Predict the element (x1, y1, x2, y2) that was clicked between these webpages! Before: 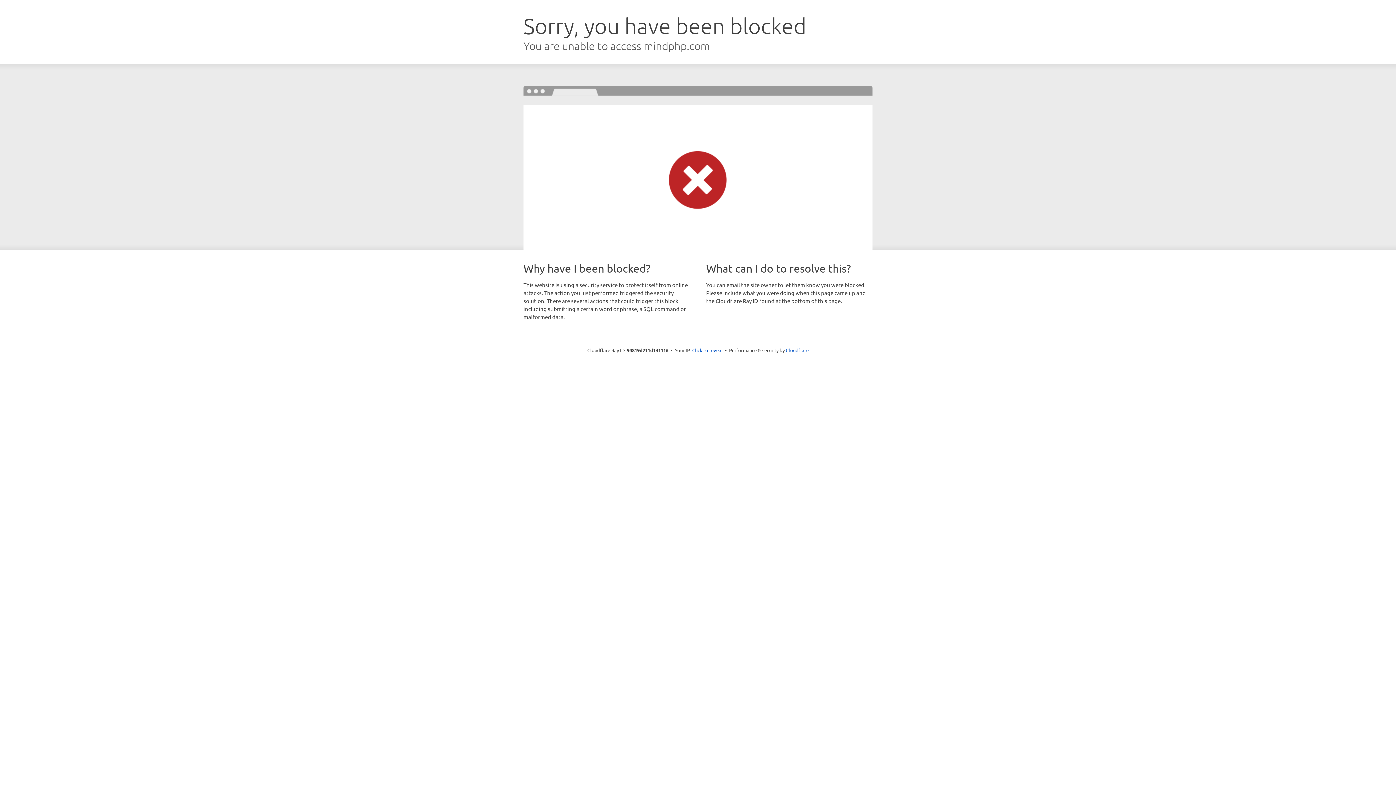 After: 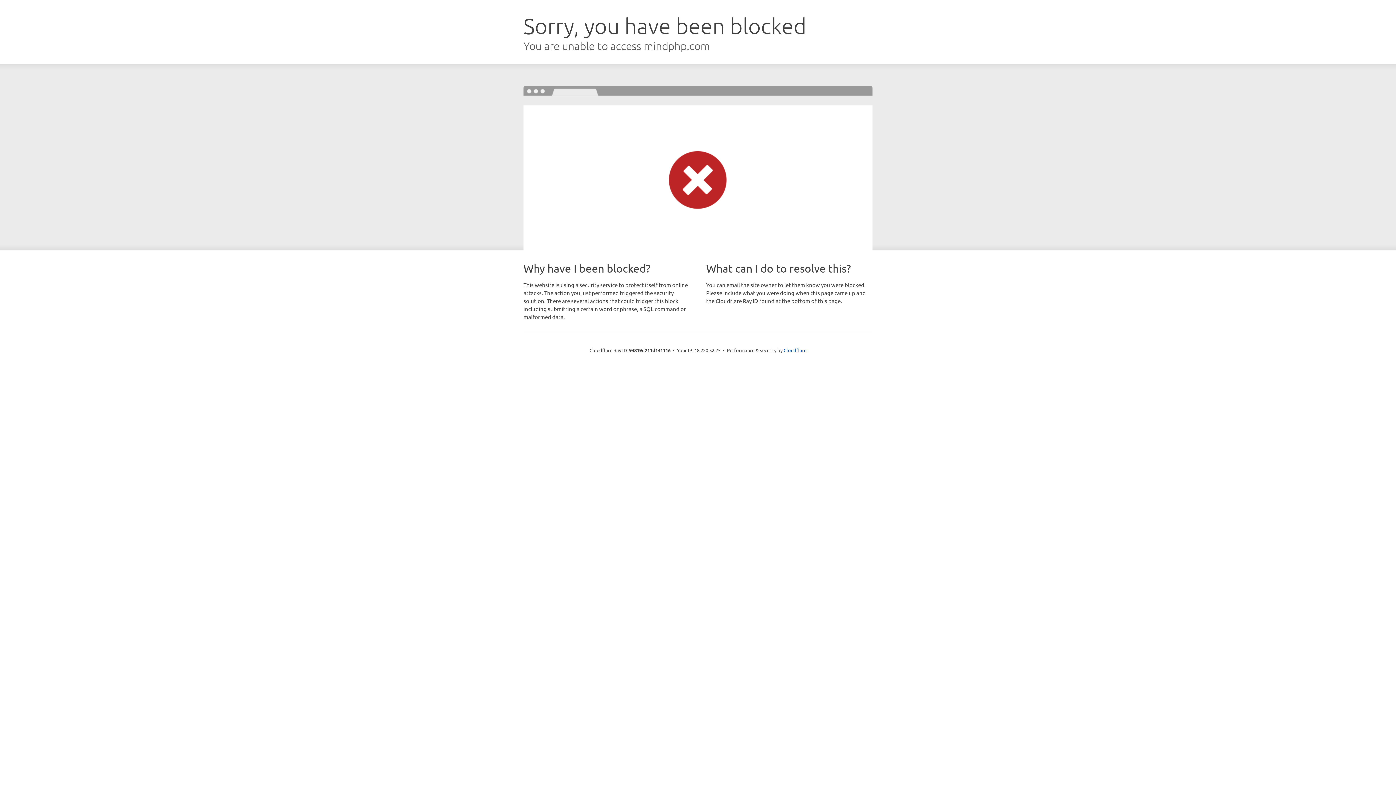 Action: label: Click to reveal bbox: (692, 346, 722, 353)